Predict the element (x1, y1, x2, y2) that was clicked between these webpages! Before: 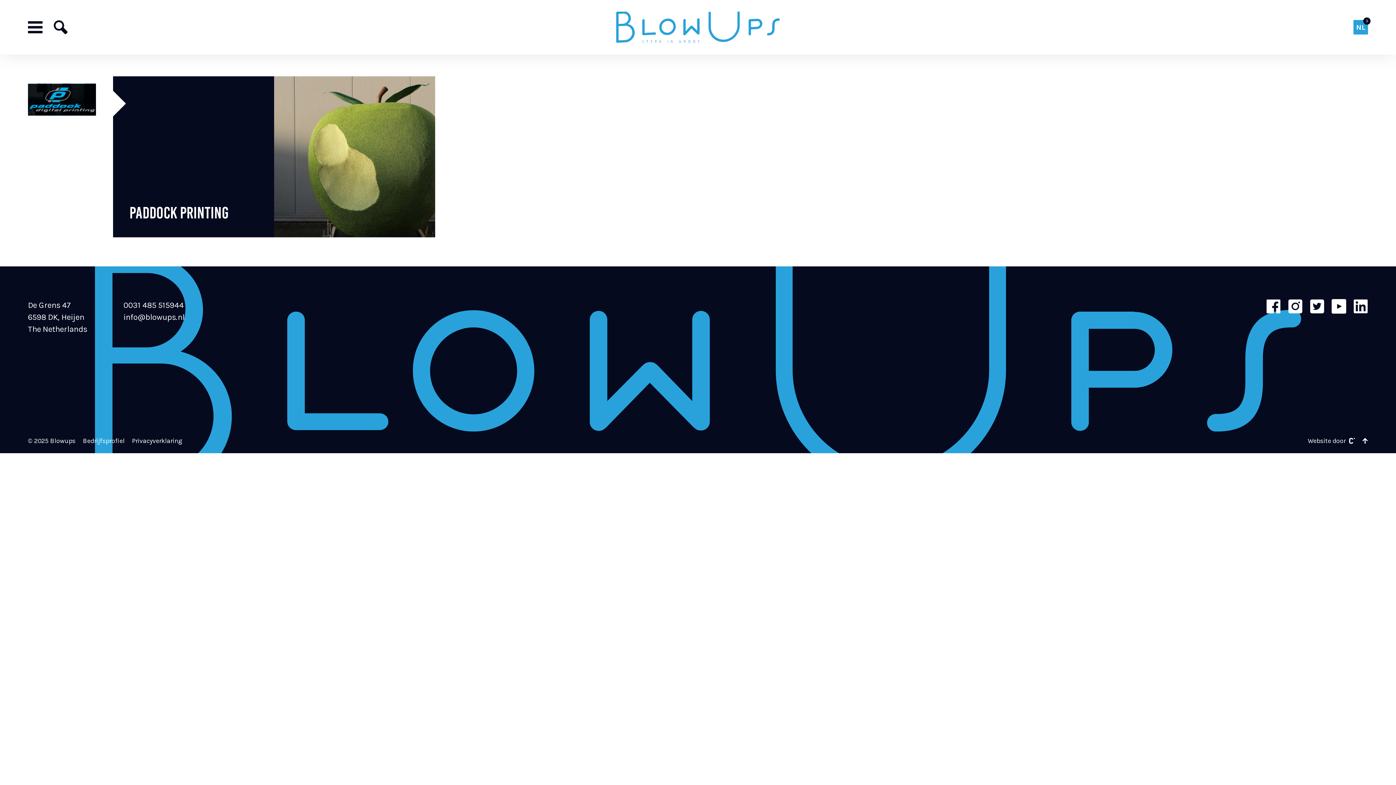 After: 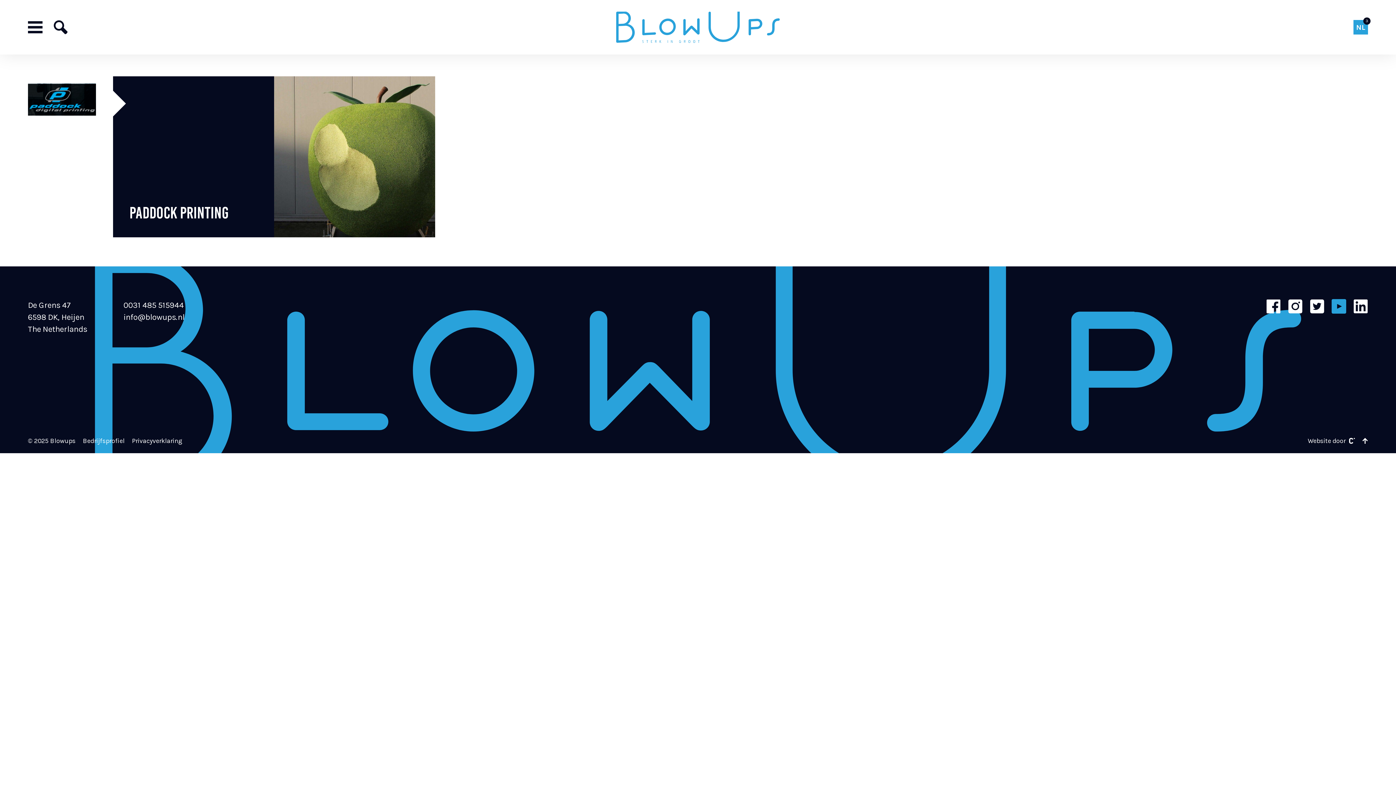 Action: bbox: (1332, 299, 1346, 313)